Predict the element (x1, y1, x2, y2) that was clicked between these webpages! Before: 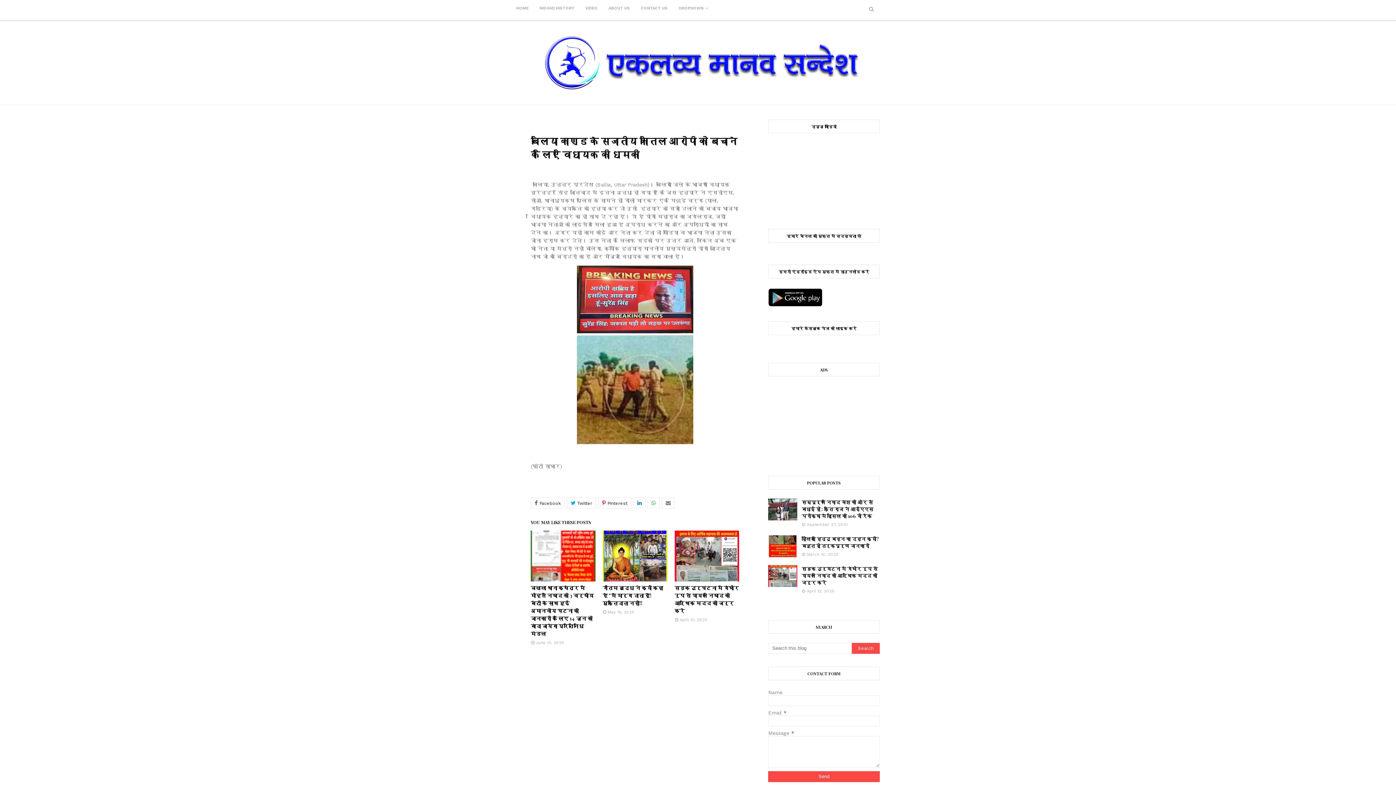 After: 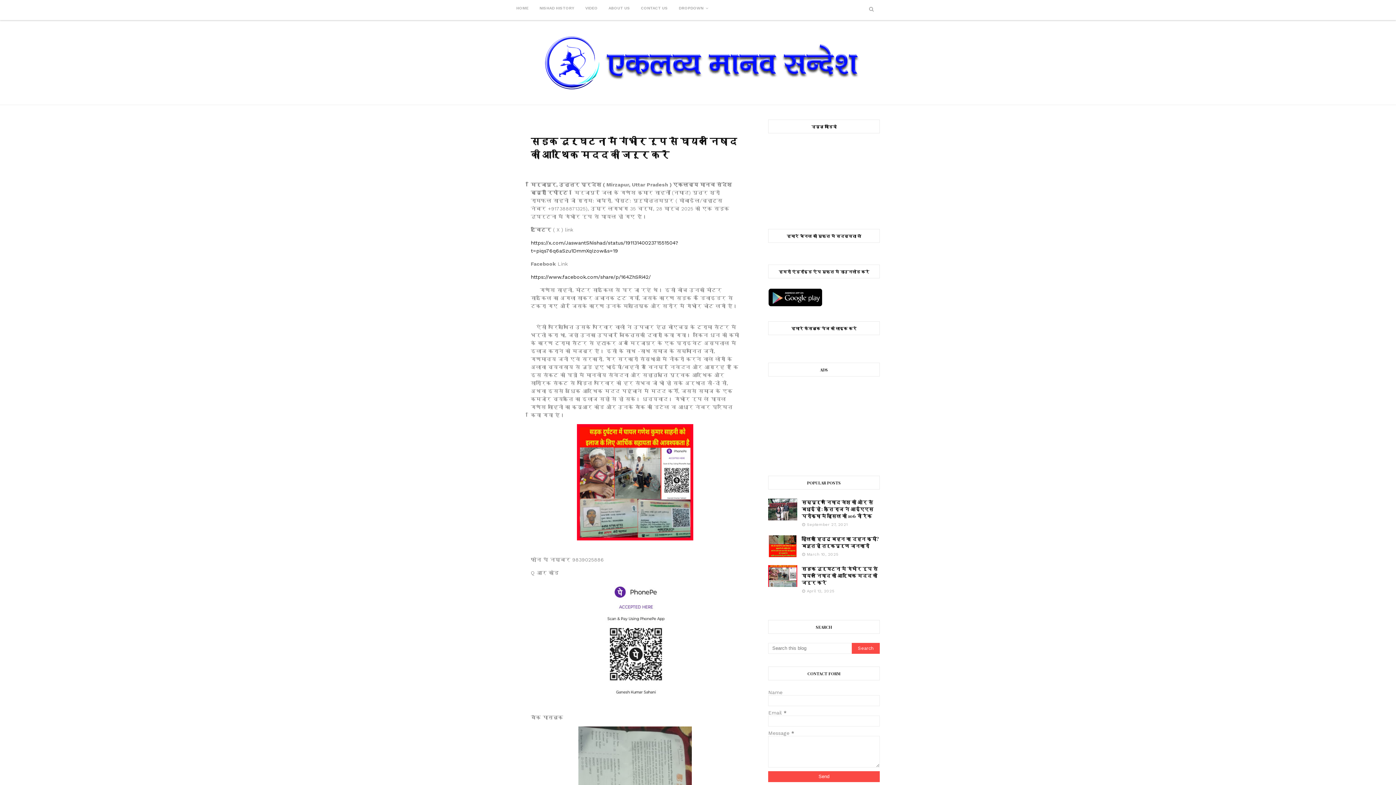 Action: bbox: (674, 530, 739, 581)